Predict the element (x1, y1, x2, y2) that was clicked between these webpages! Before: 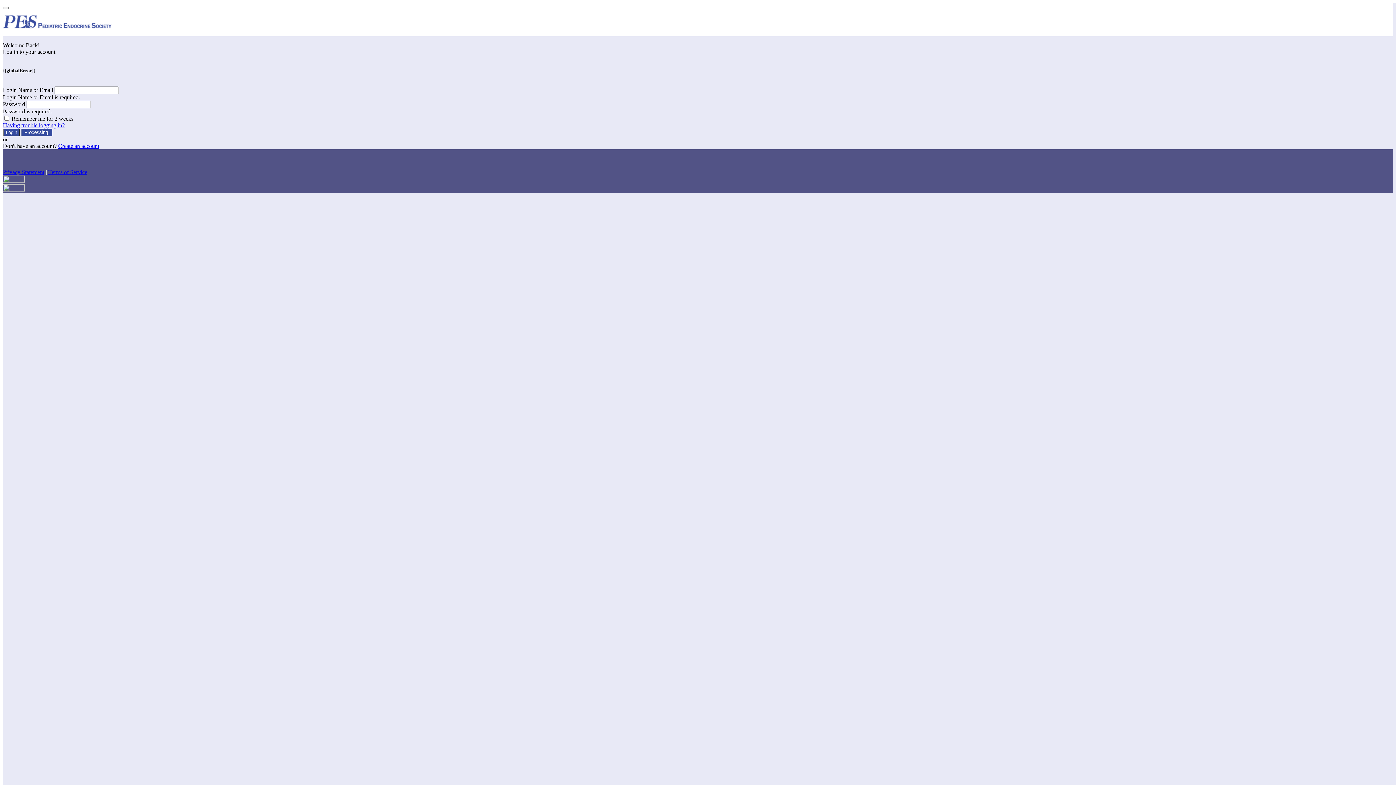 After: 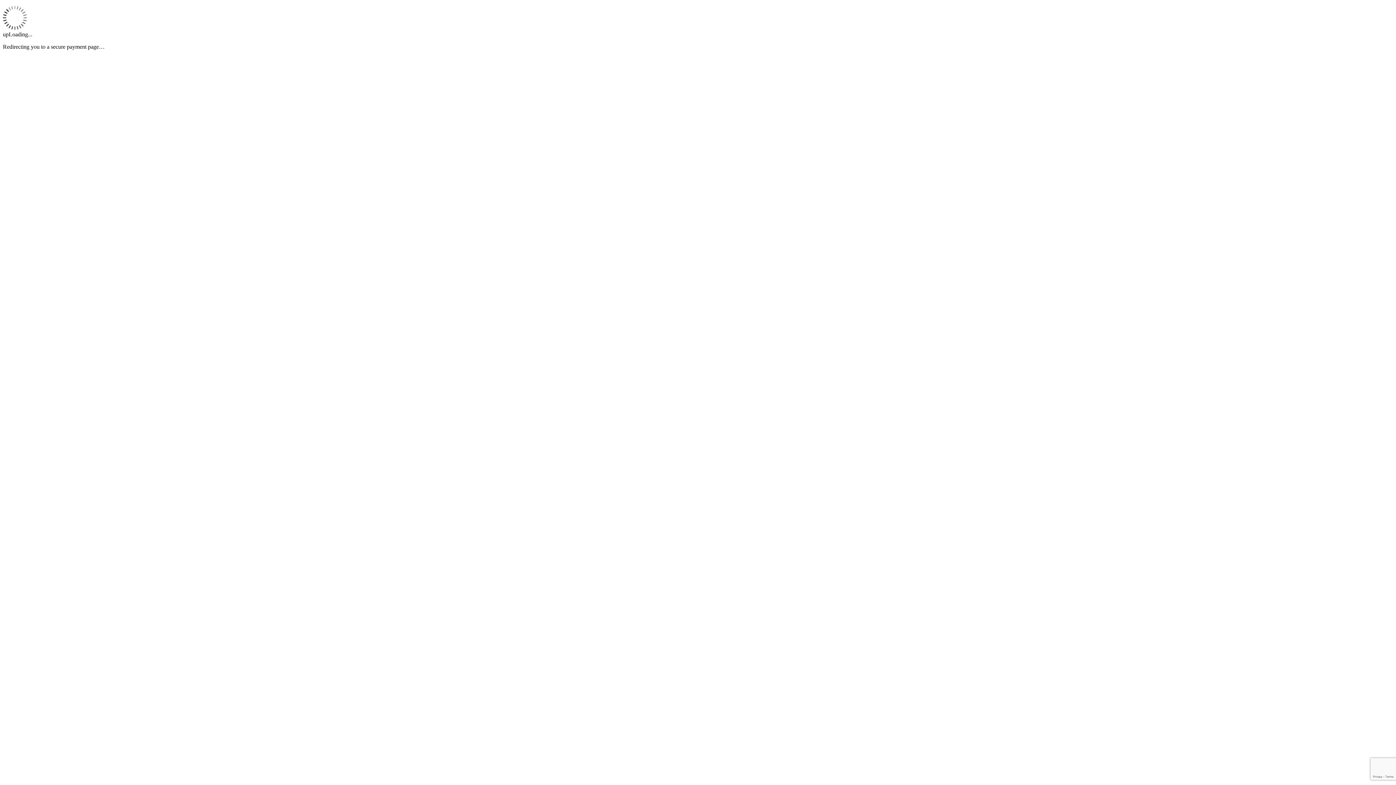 Action: bbox: (58, 143, 99, 149) label: Create an account